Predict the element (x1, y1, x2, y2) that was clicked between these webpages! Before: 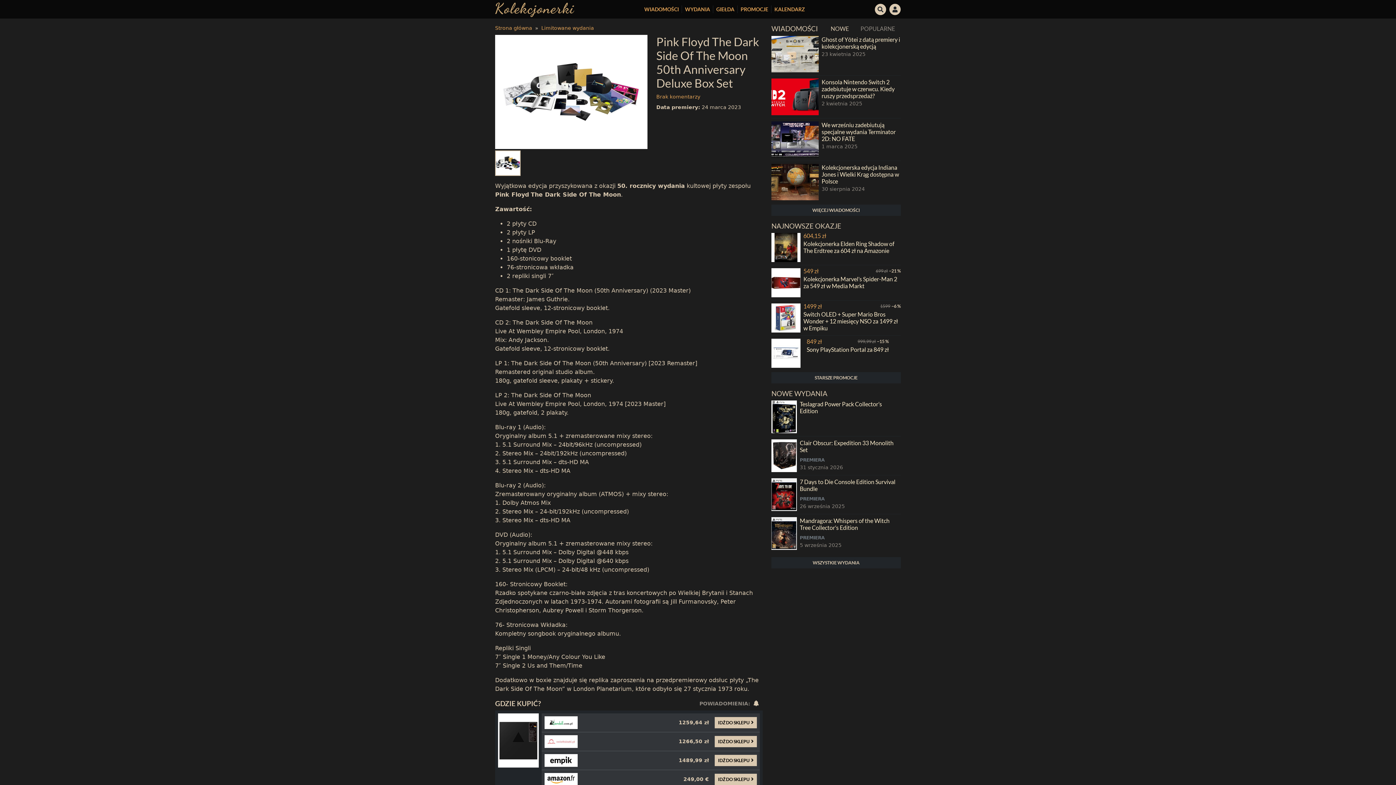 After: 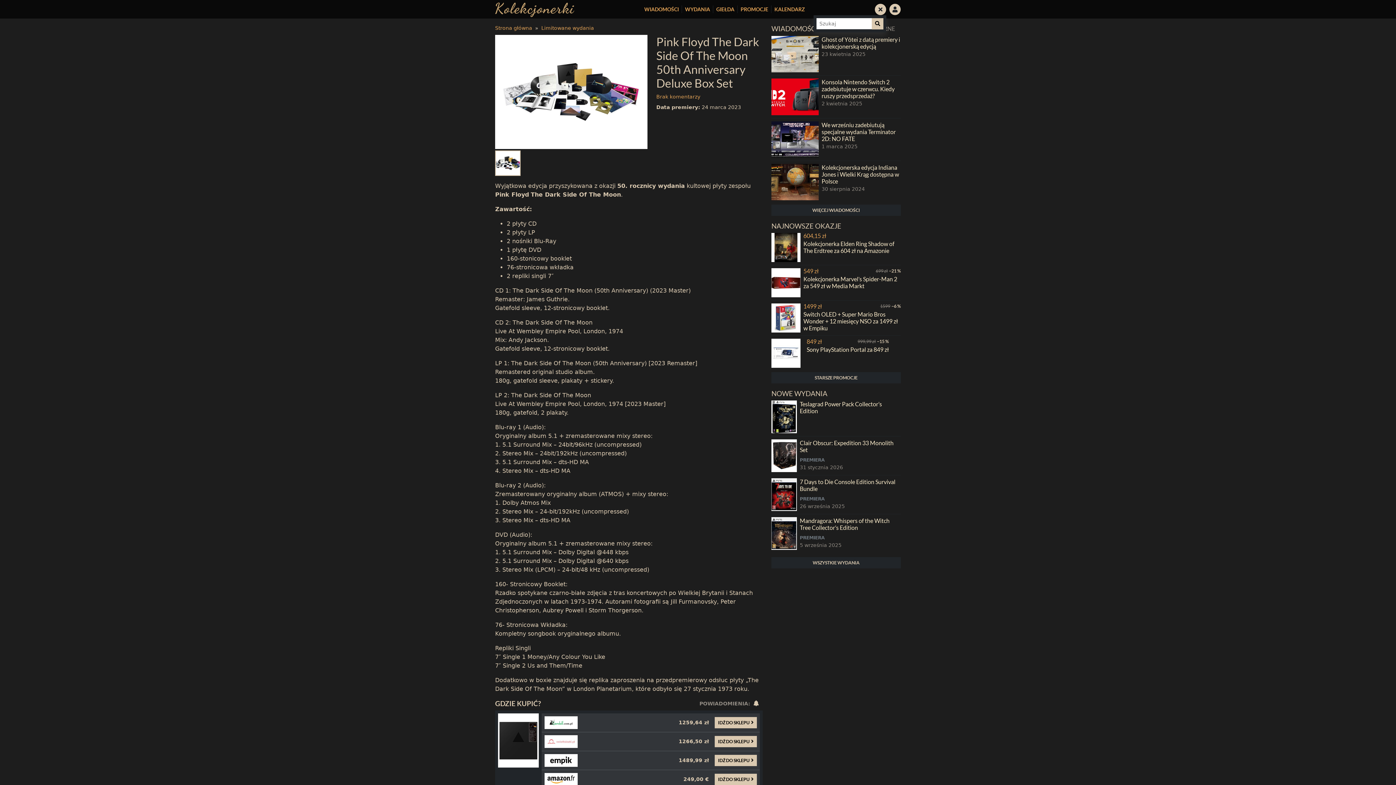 Action: bbox: (874, 5, 886, 12)